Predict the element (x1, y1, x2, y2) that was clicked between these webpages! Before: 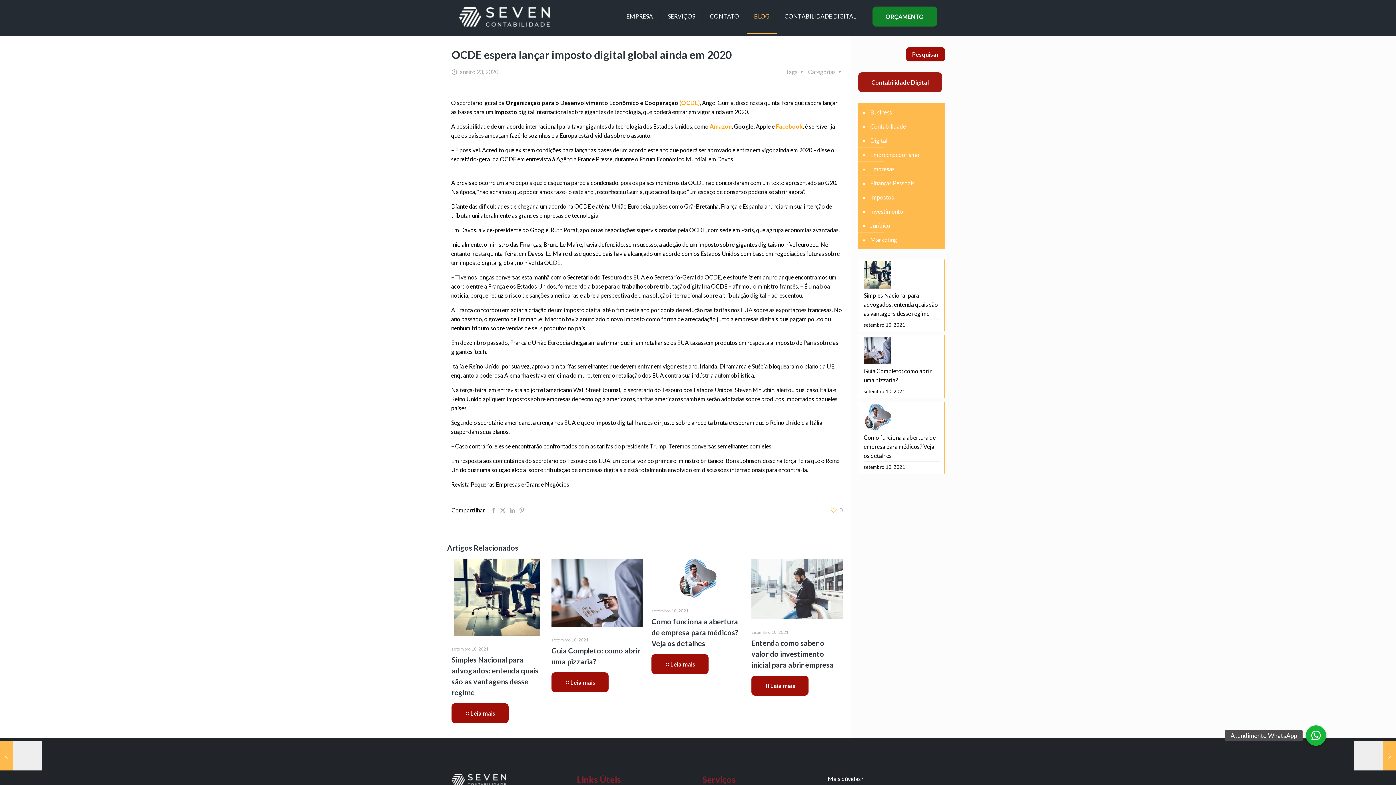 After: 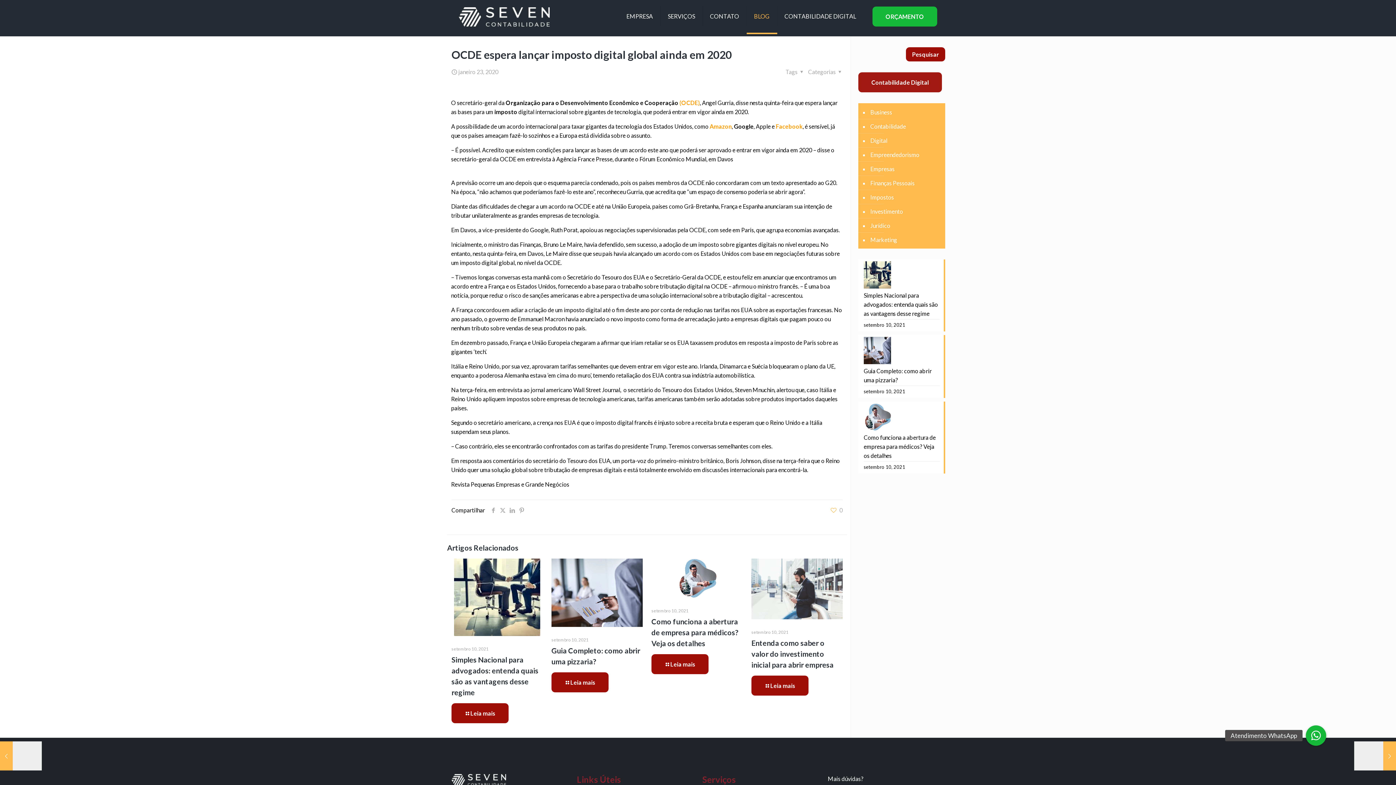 Action: bbox: (872, 6, 937, 26) label: ORÇAMENTO